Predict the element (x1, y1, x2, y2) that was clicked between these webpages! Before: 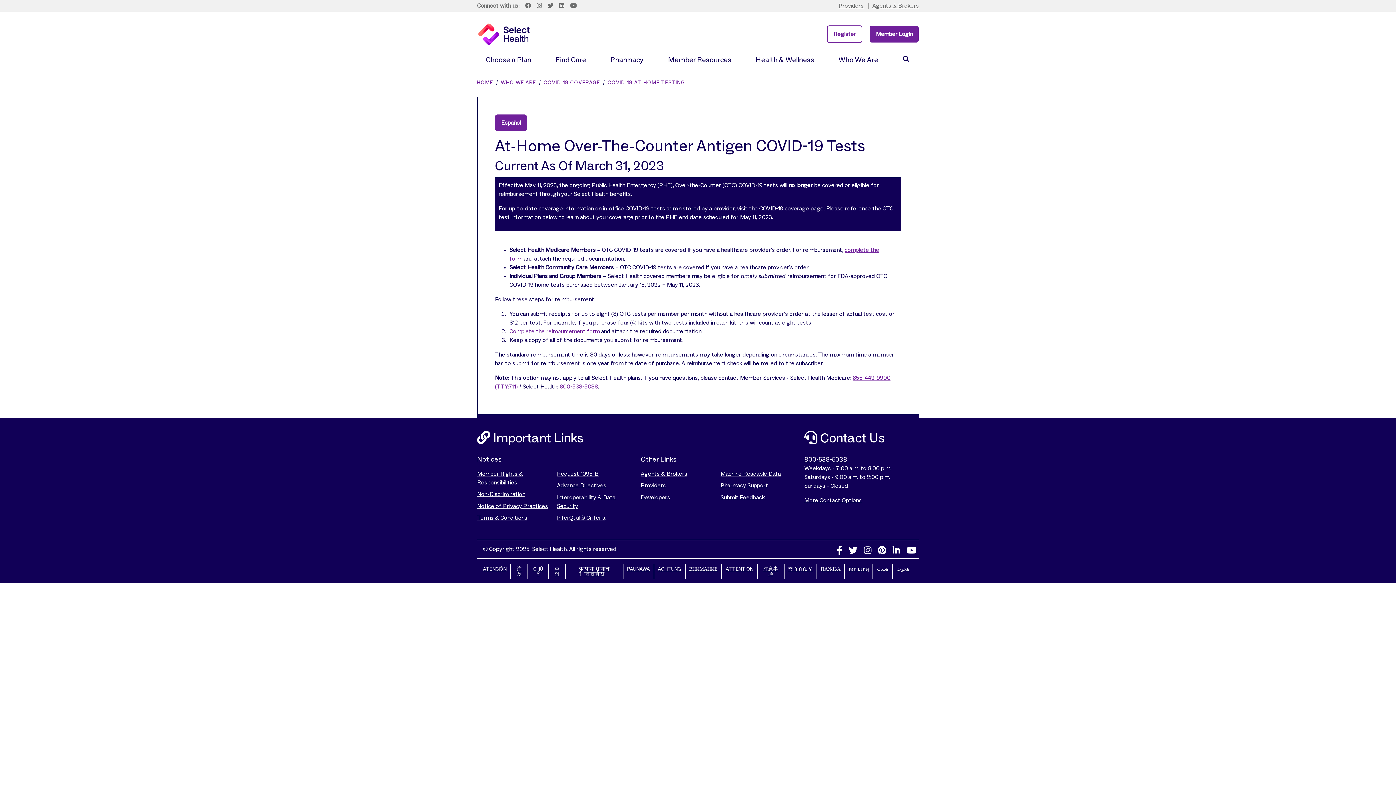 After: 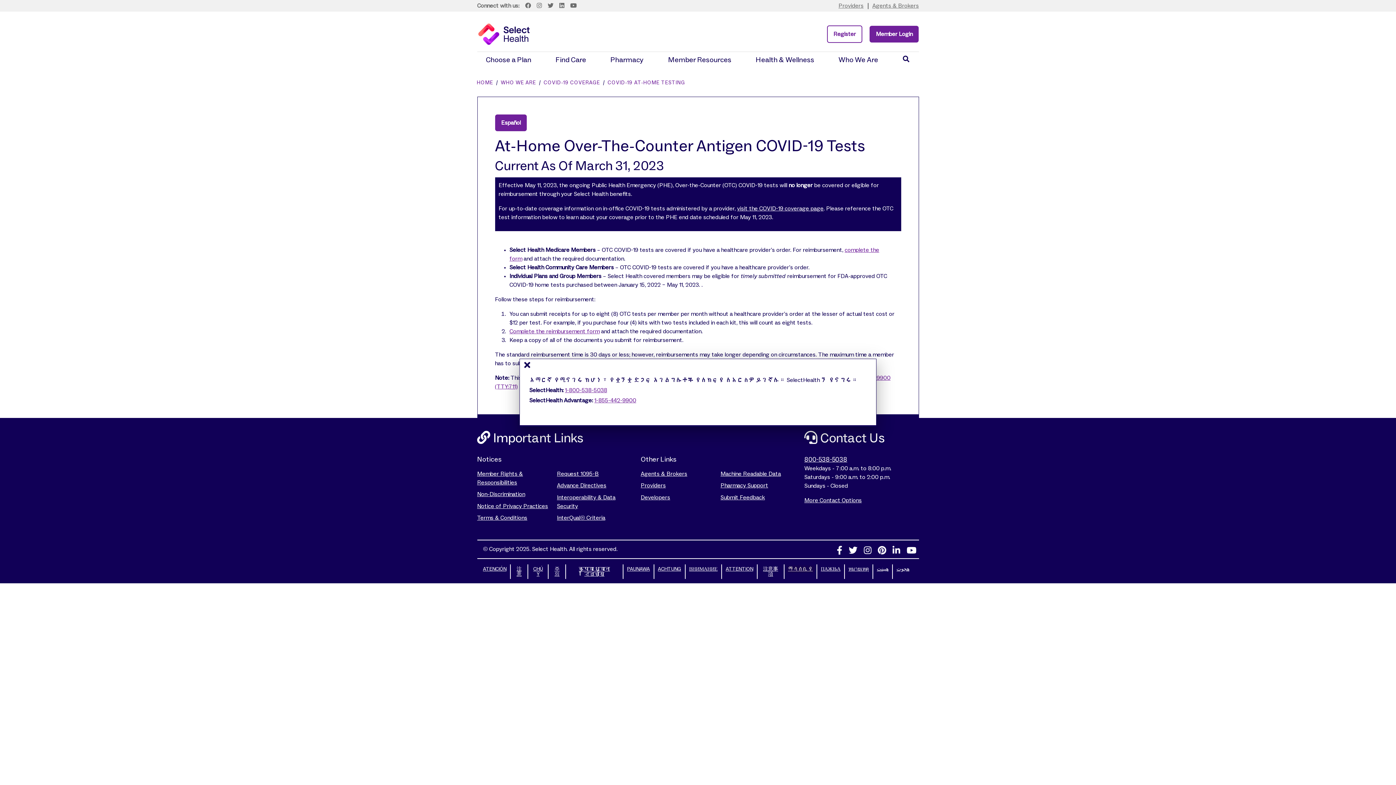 Action: label: ማሳሰቢያ bbox: (786, 565, 814, 573)